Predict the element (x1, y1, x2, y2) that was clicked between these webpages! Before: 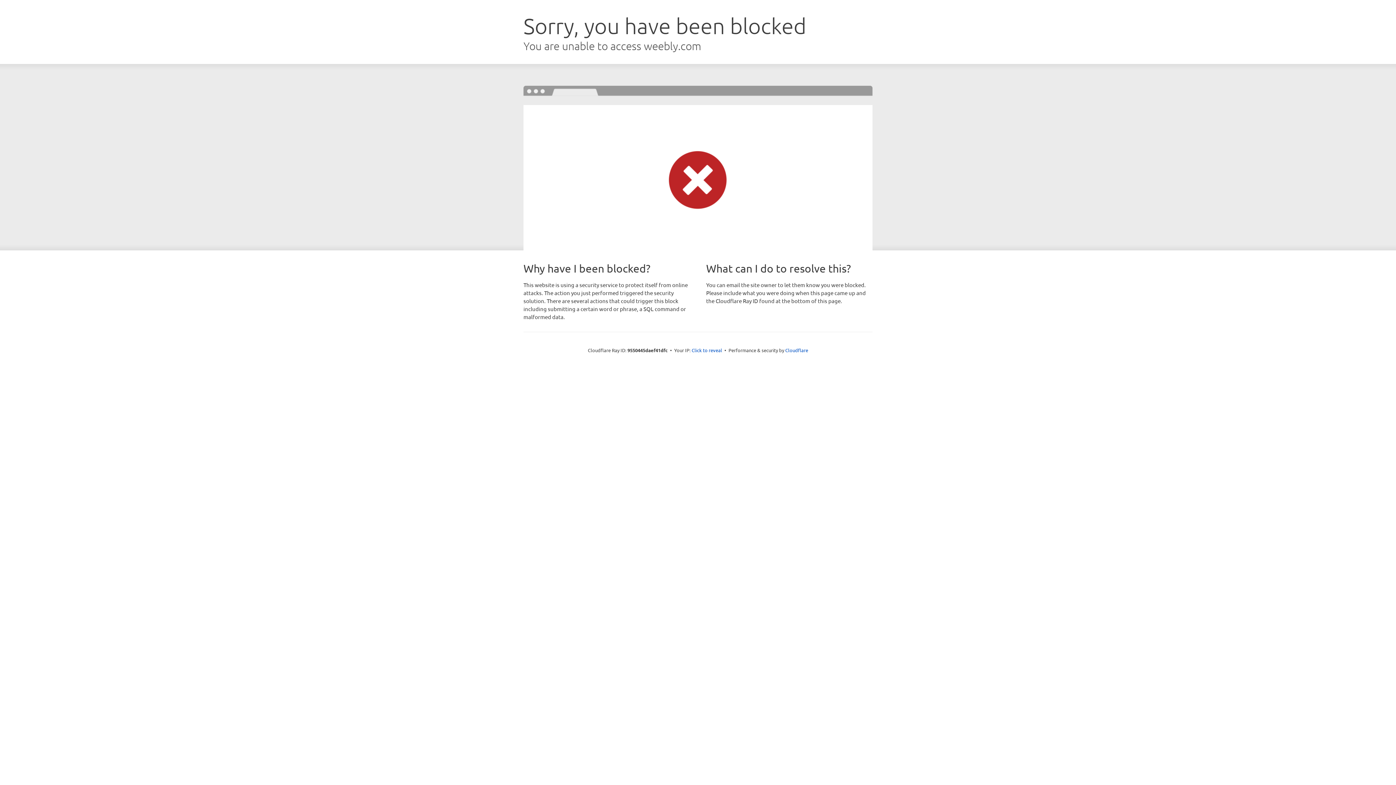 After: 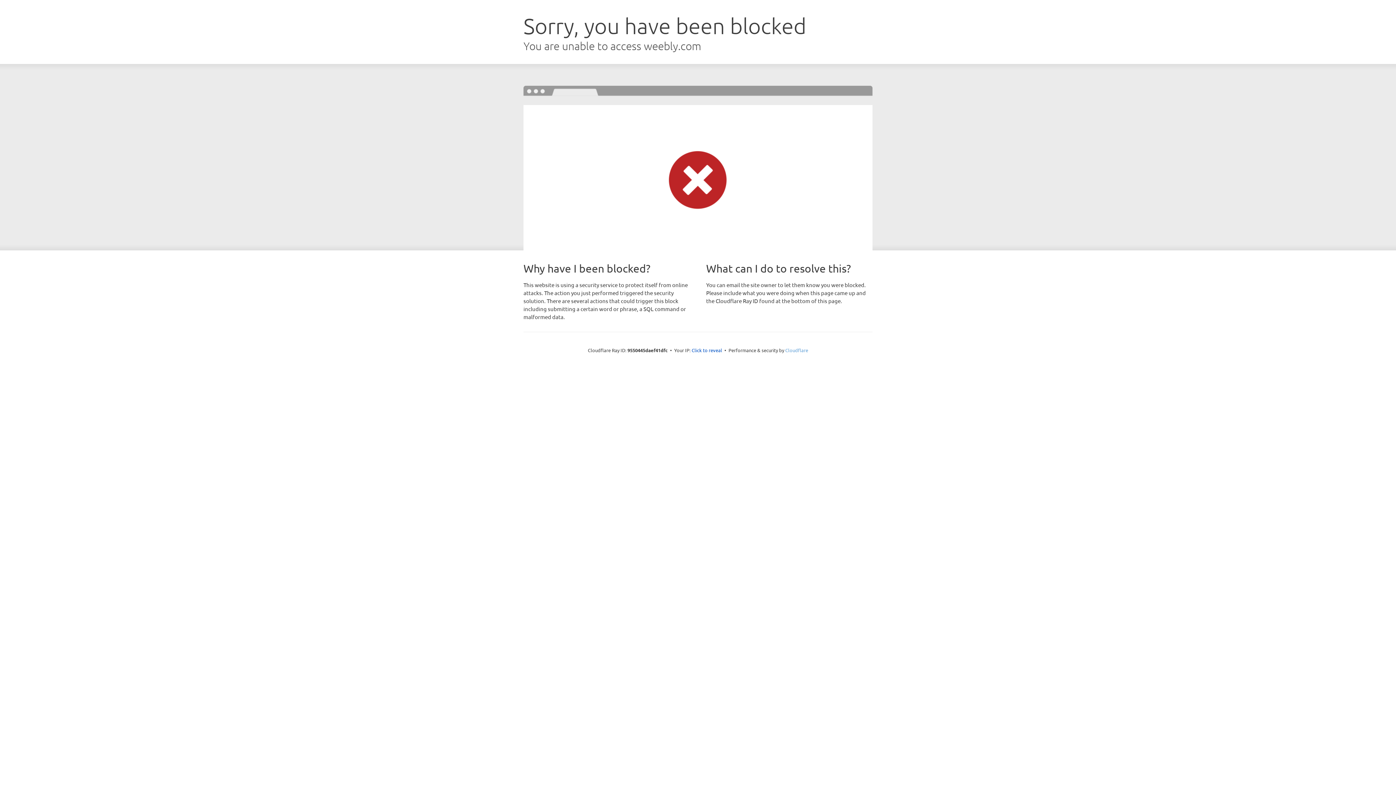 Action: label: Cloudflare bbox: (785, 347, 808, 353)